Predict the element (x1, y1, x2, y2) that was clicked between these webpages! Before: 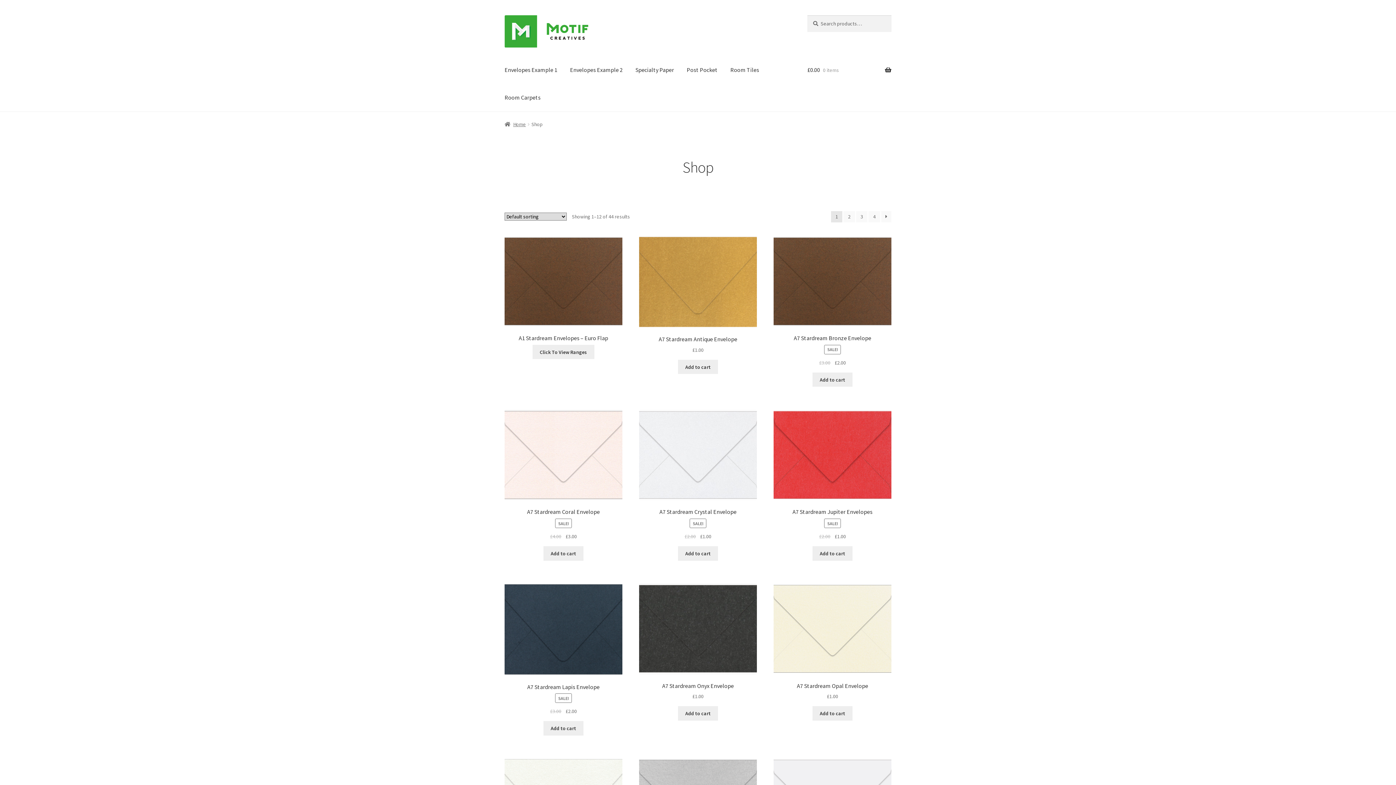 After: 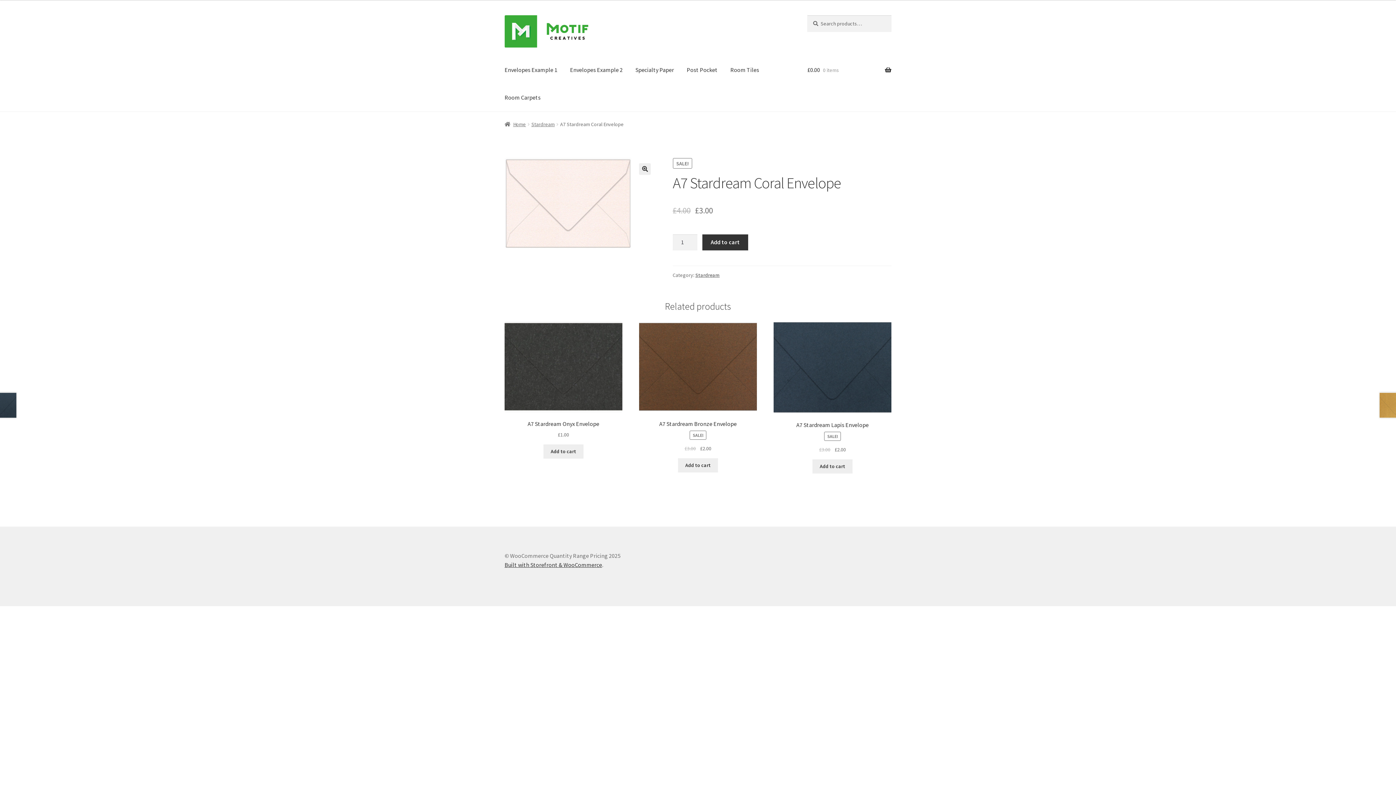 Action: label: A7 Stardream Coral Envelope
SALE!
£4.00 £3.00 bbox: (504, 409, 622, 540)